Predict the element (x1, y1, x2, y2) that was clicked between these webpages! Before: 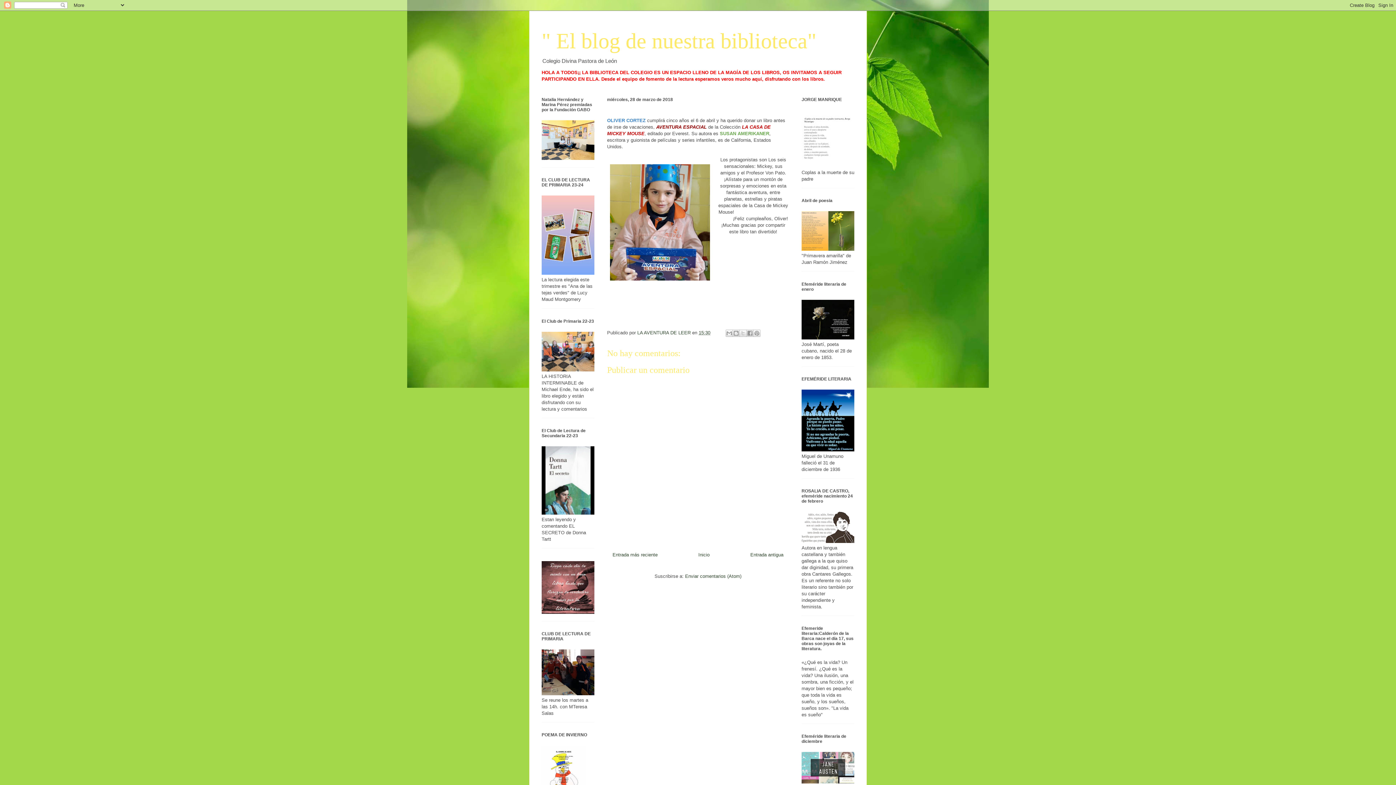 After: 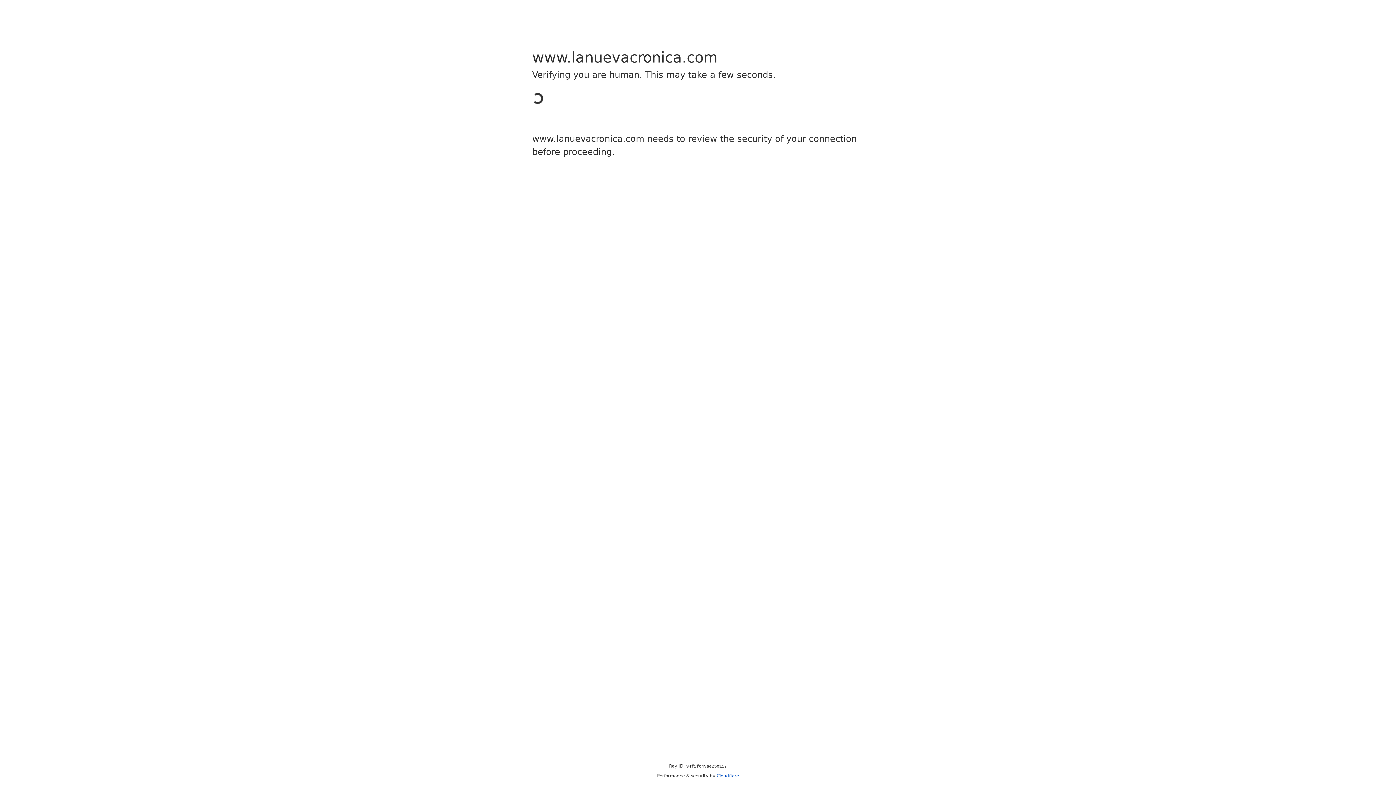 Action: bbox: (541, 155, 594, 161)